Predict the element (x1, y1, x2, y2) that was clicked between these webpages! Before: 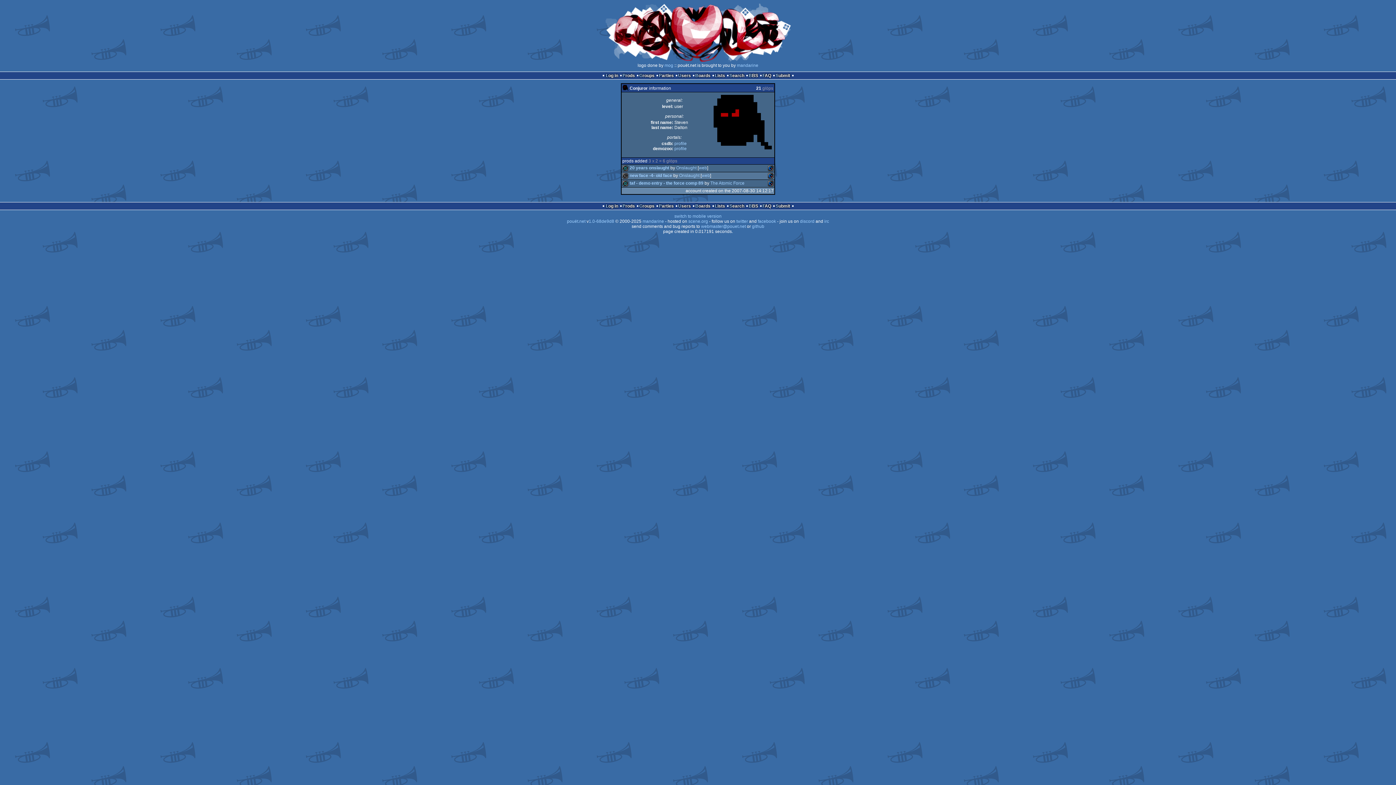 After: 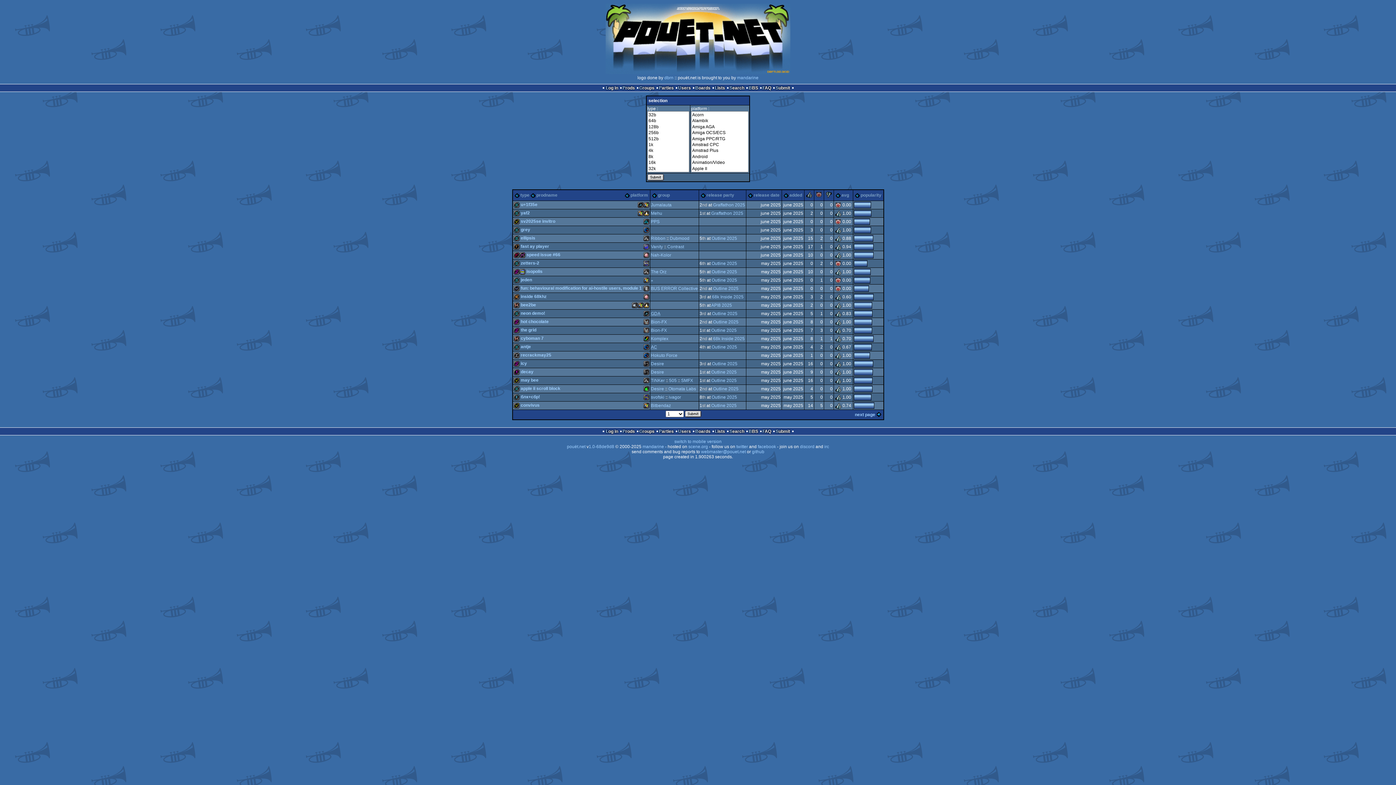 Action: bbox: (622, 203, 635, 208) label: Prods